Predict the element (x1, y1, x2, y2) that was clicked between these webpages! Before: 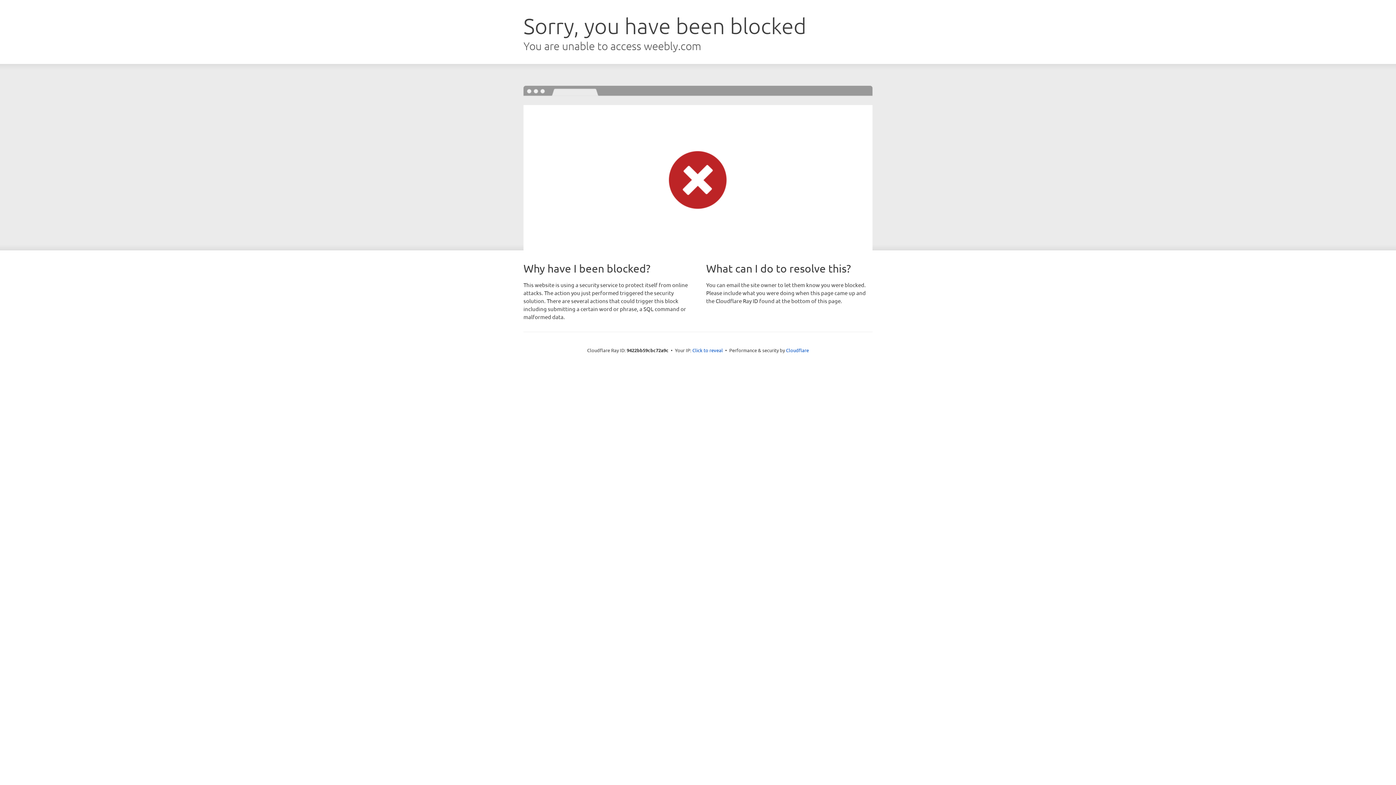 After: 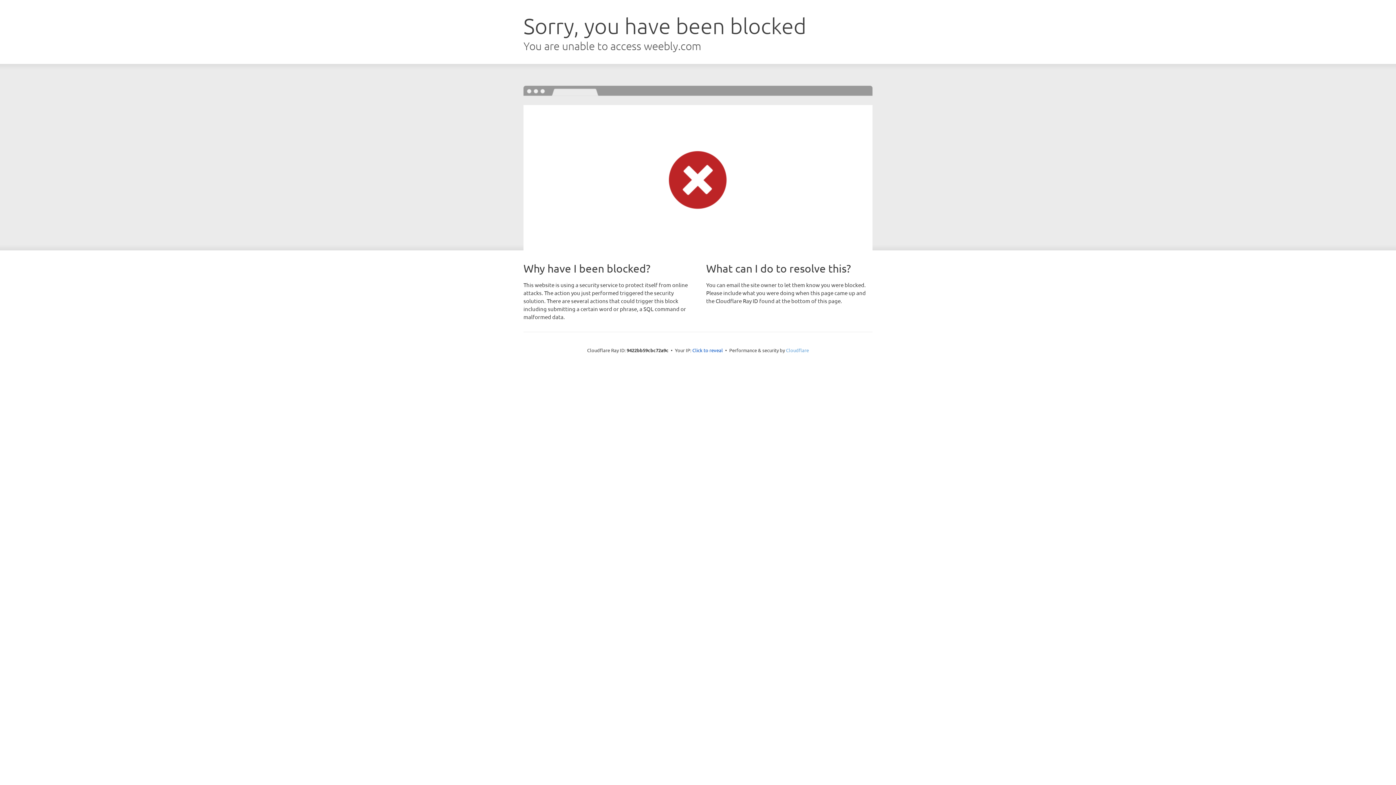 Action: label: Cloudflare bbox: (786, 347, 809, 353)